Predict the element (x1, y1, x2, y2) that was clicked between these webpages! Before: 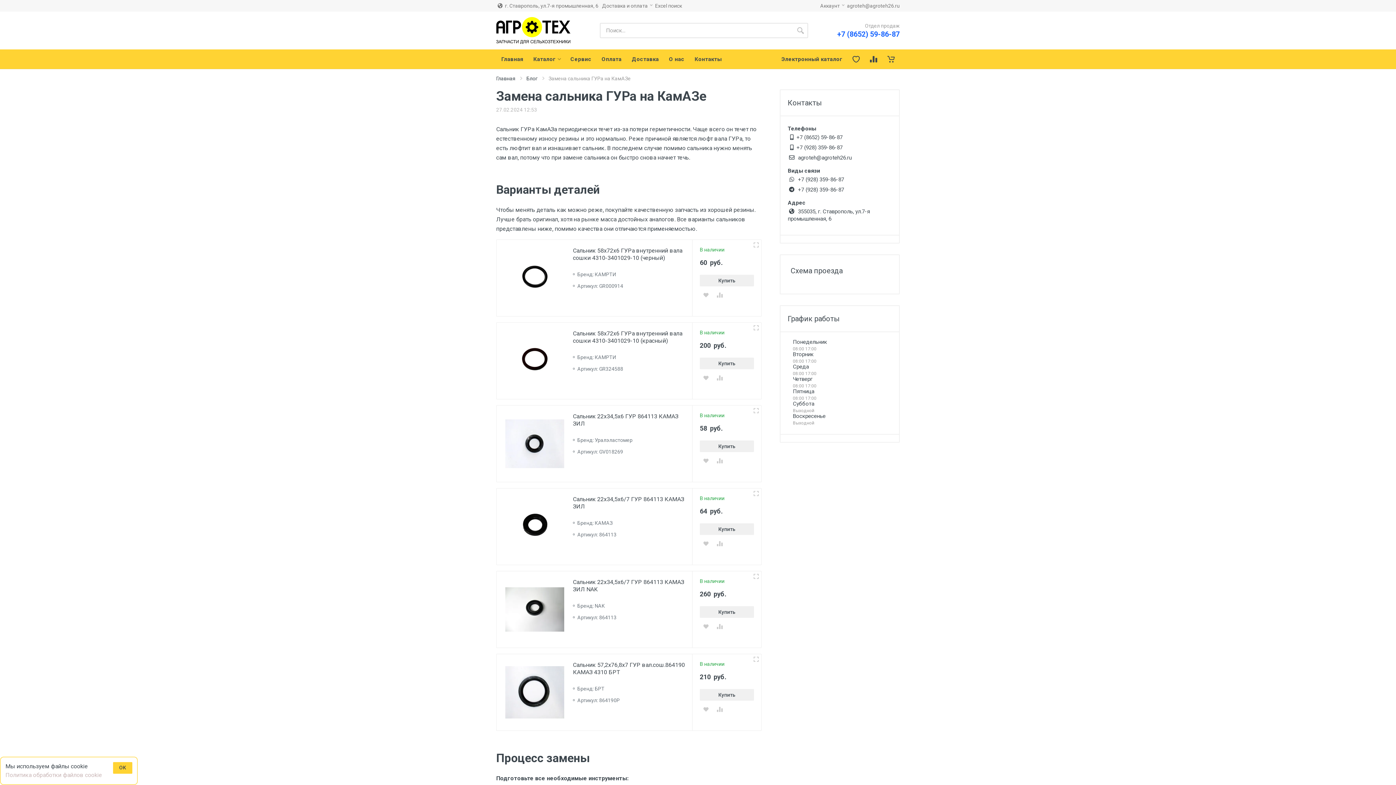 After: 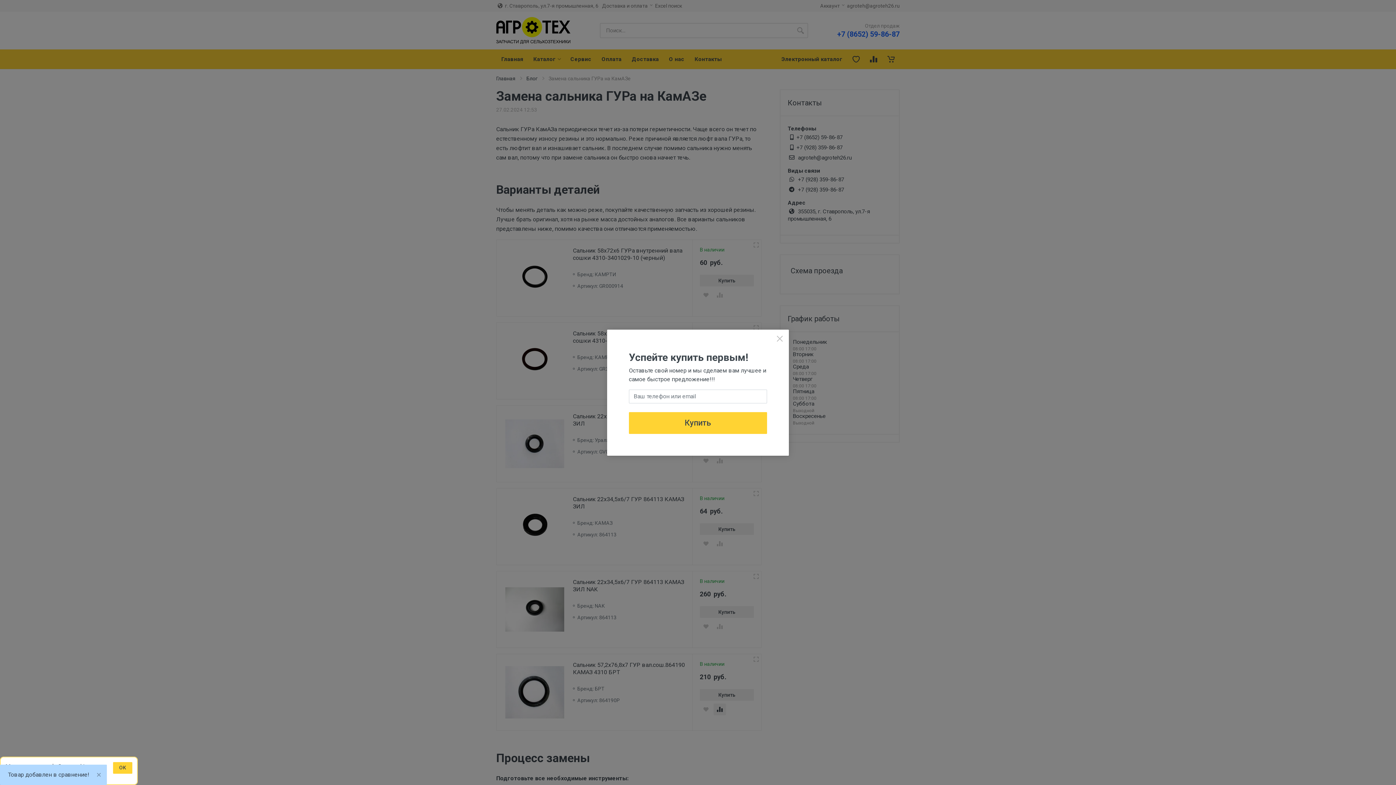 Action: bbox: (713, 704, 726, 715)